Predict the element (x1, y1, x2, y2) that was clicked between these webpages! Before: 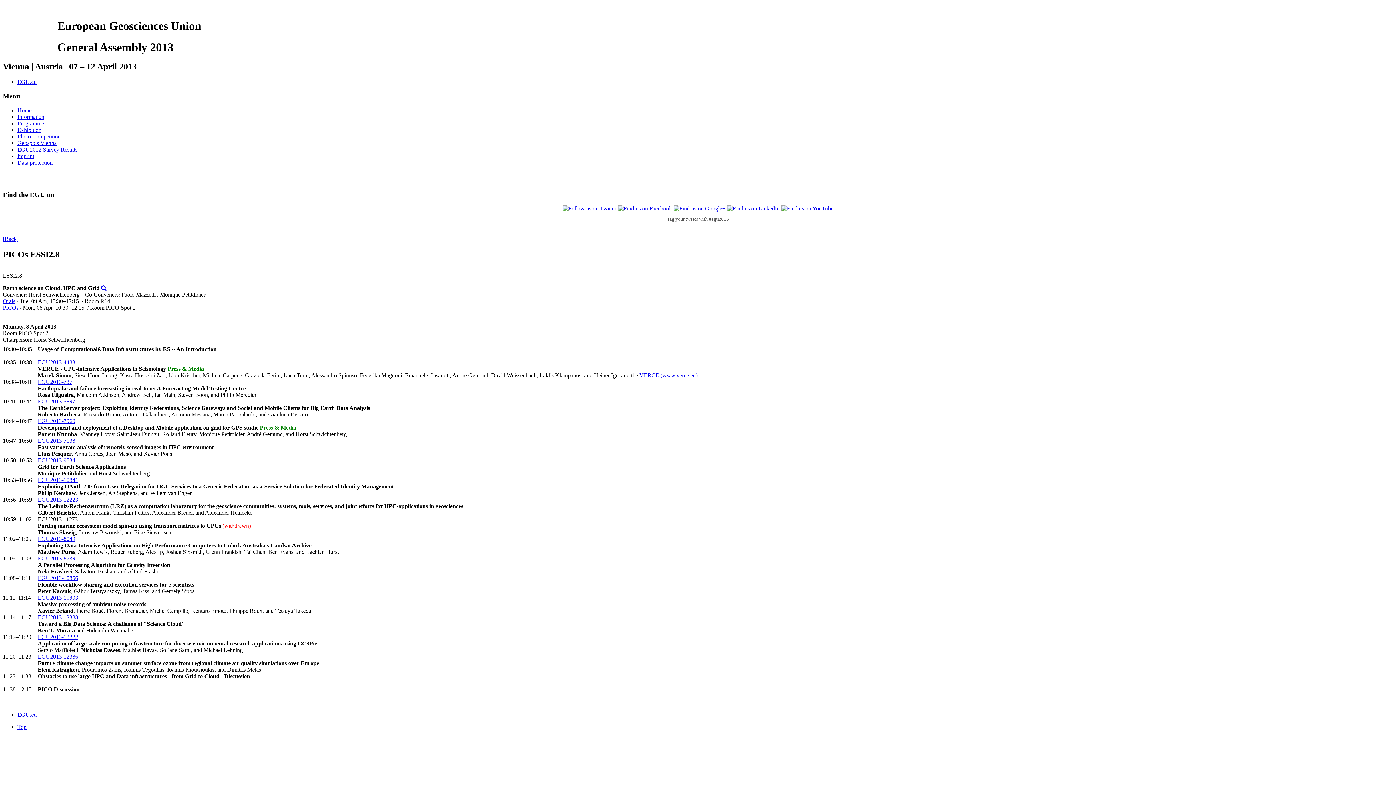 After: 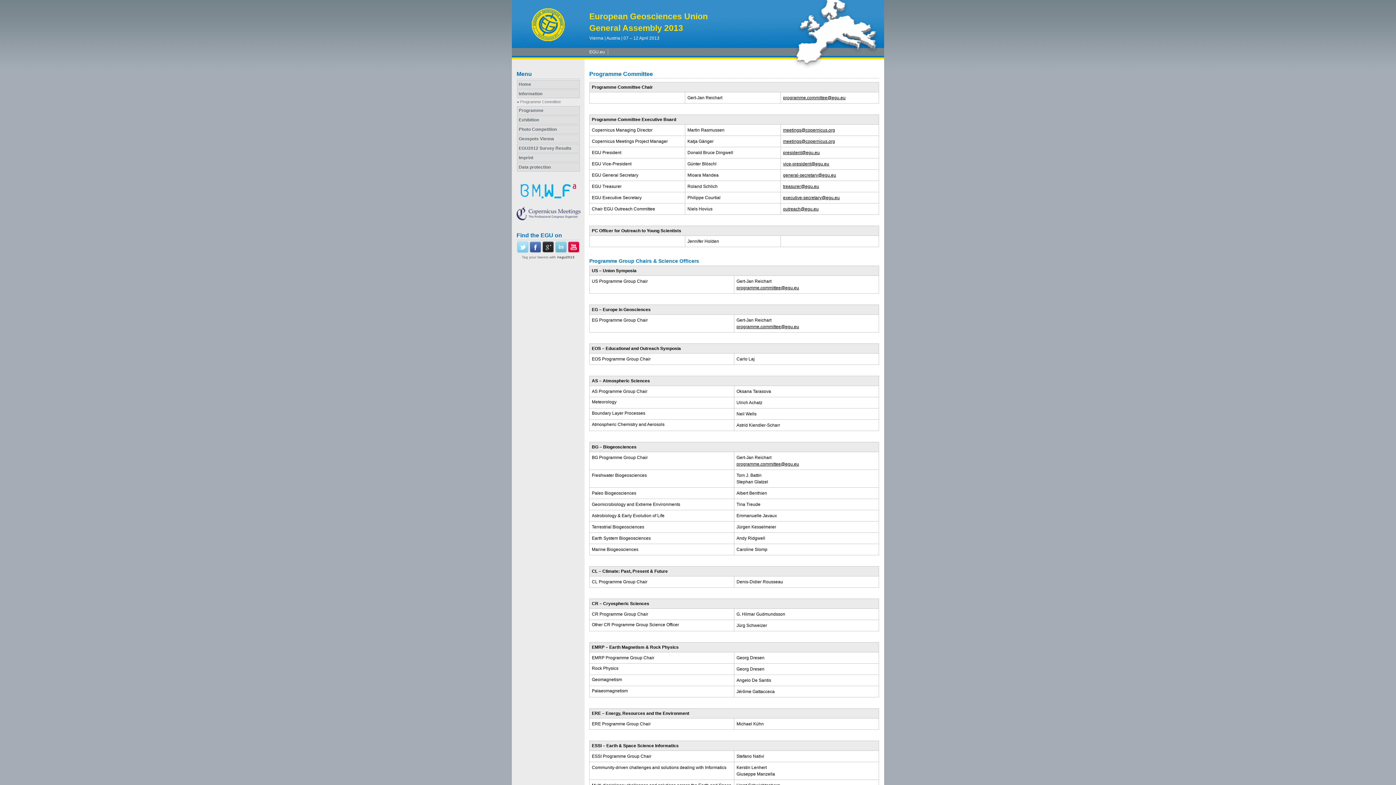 Action: label: Information bbox: (17, 113, 44, 119)